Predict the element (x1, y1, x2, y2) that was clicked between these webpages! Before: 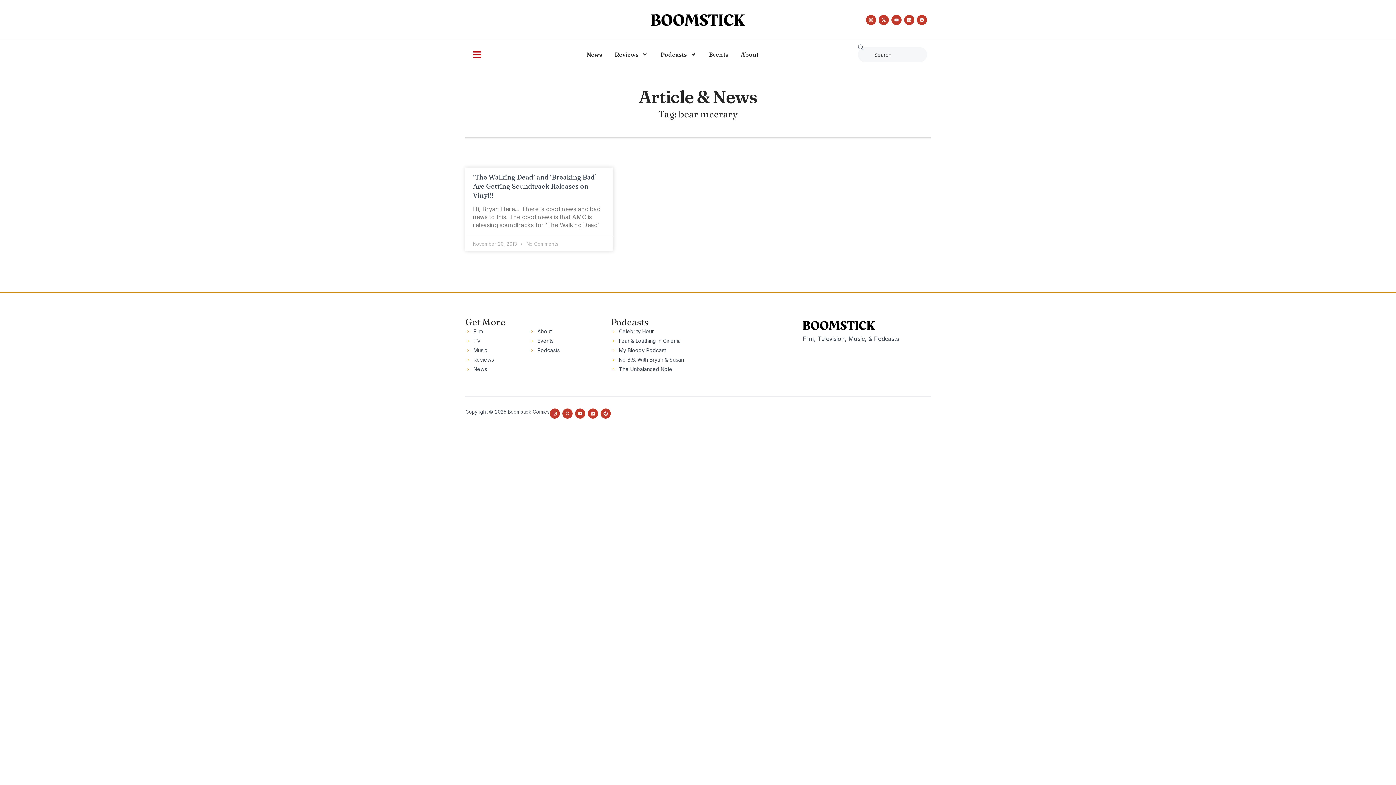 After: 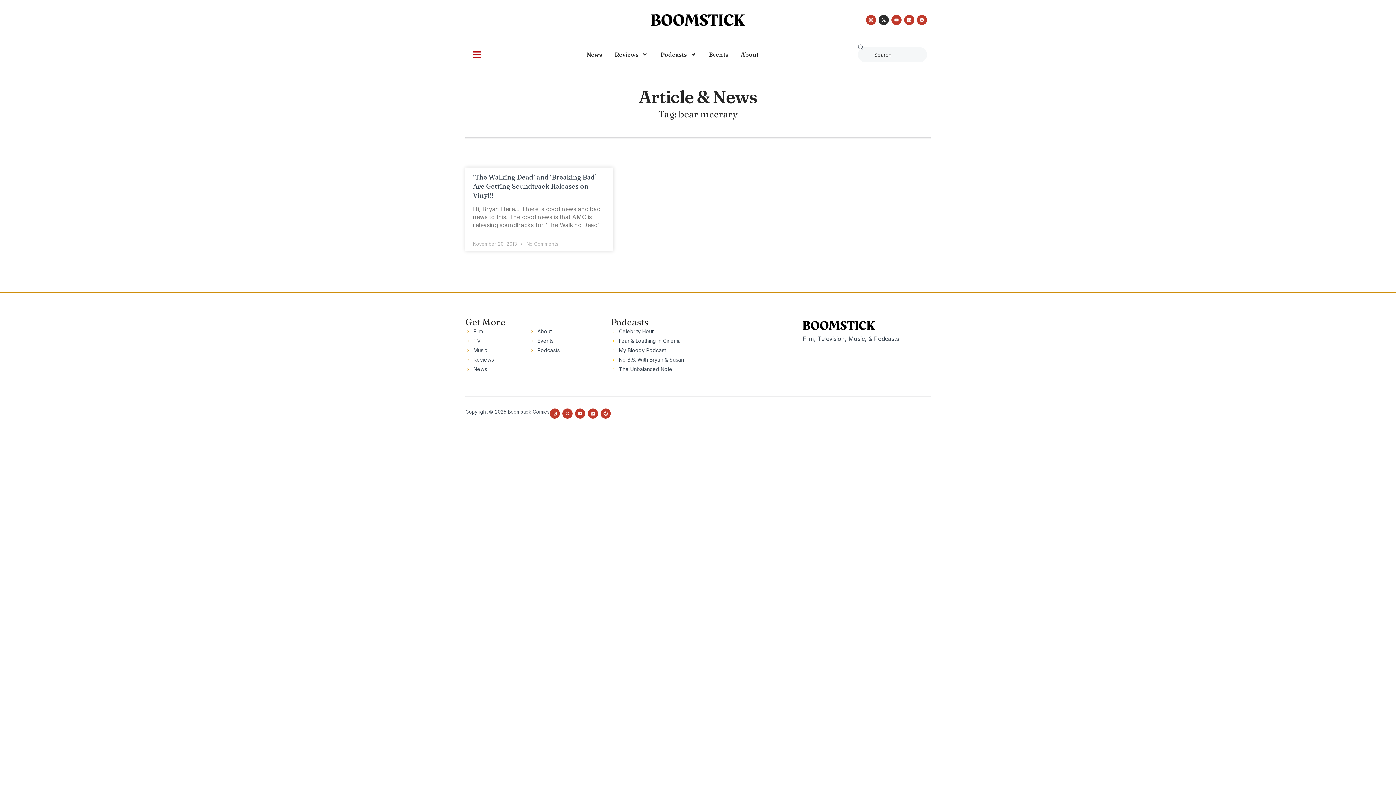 Action: bbox: (878, 14, 889, 25) label: X-twitter